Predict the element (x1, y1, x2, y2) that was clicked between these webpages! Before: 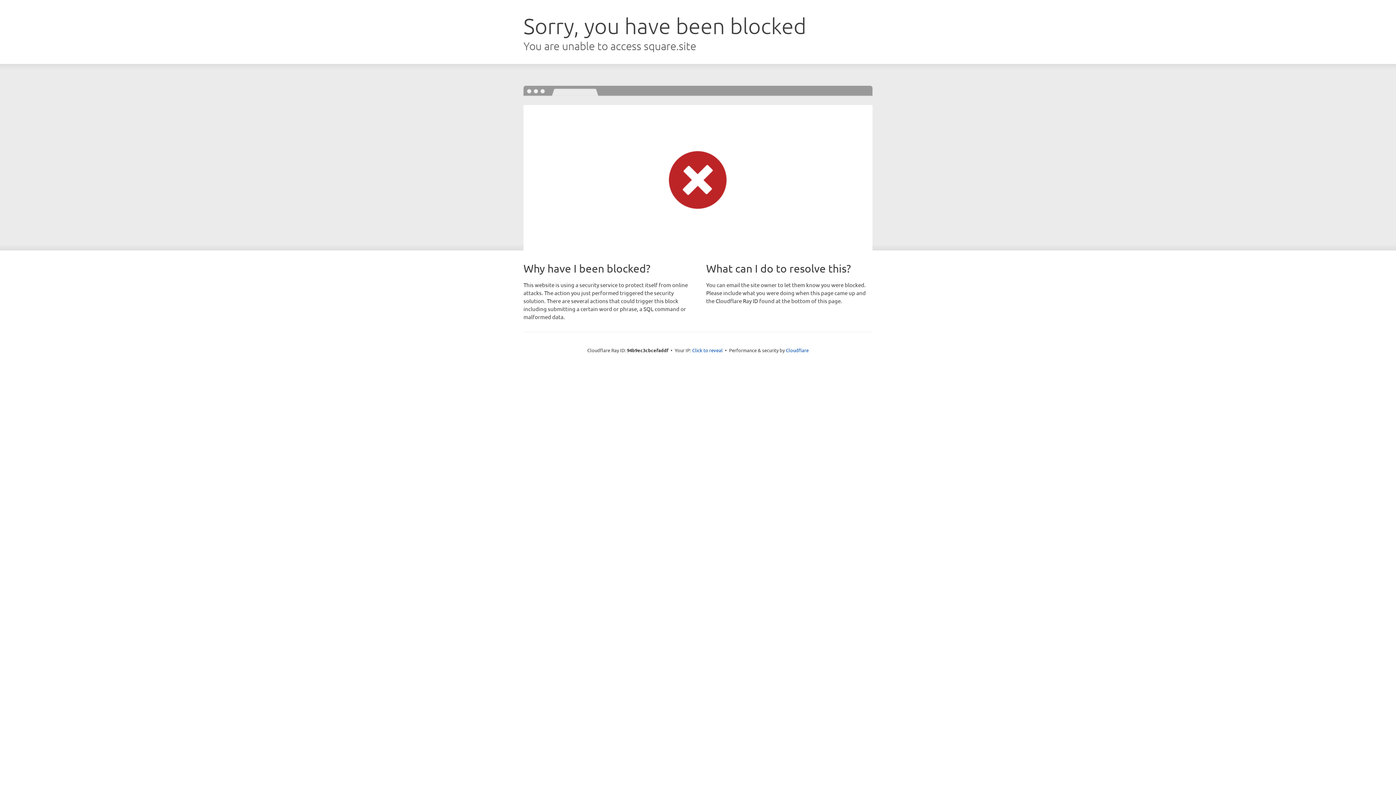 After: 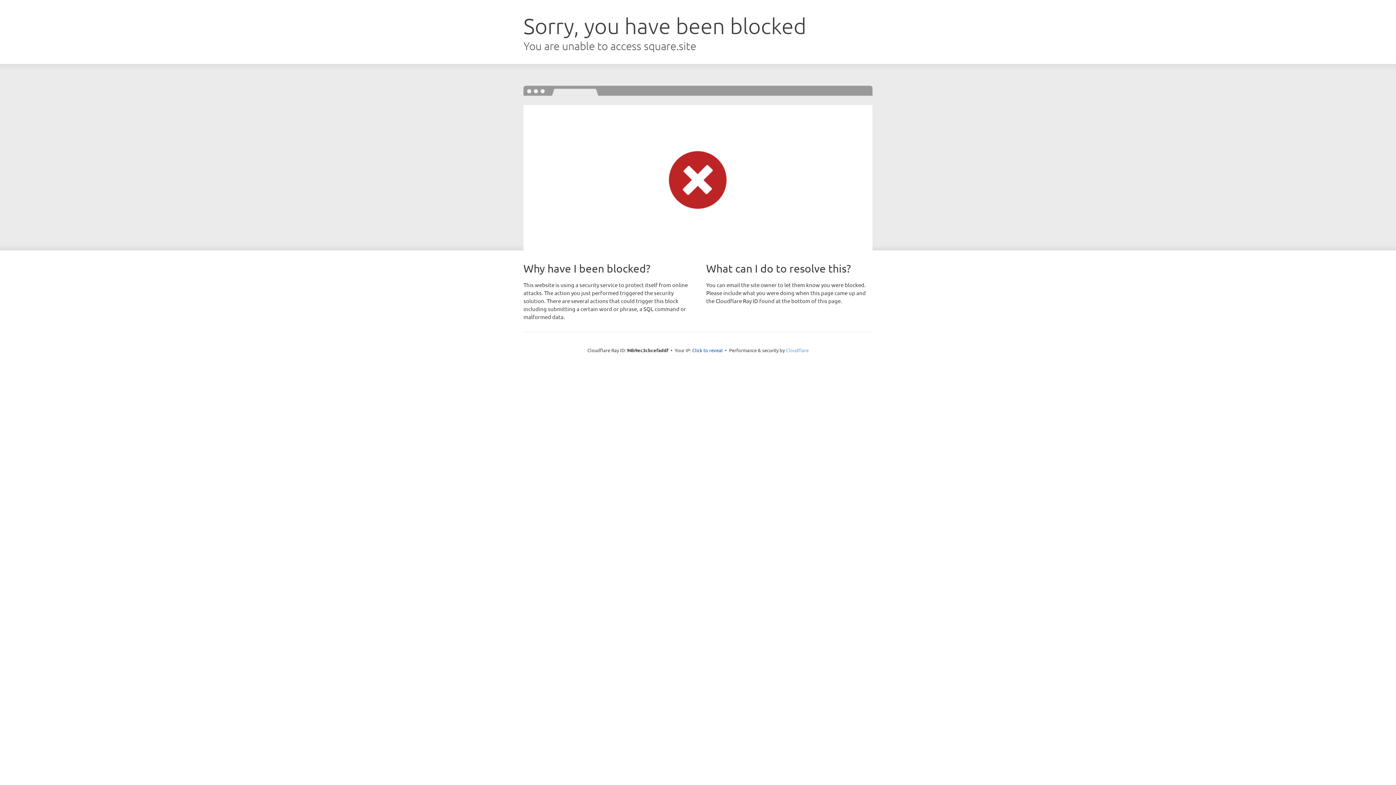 Action: label: Cloudflare bbox: (786, 347, 808, 353)